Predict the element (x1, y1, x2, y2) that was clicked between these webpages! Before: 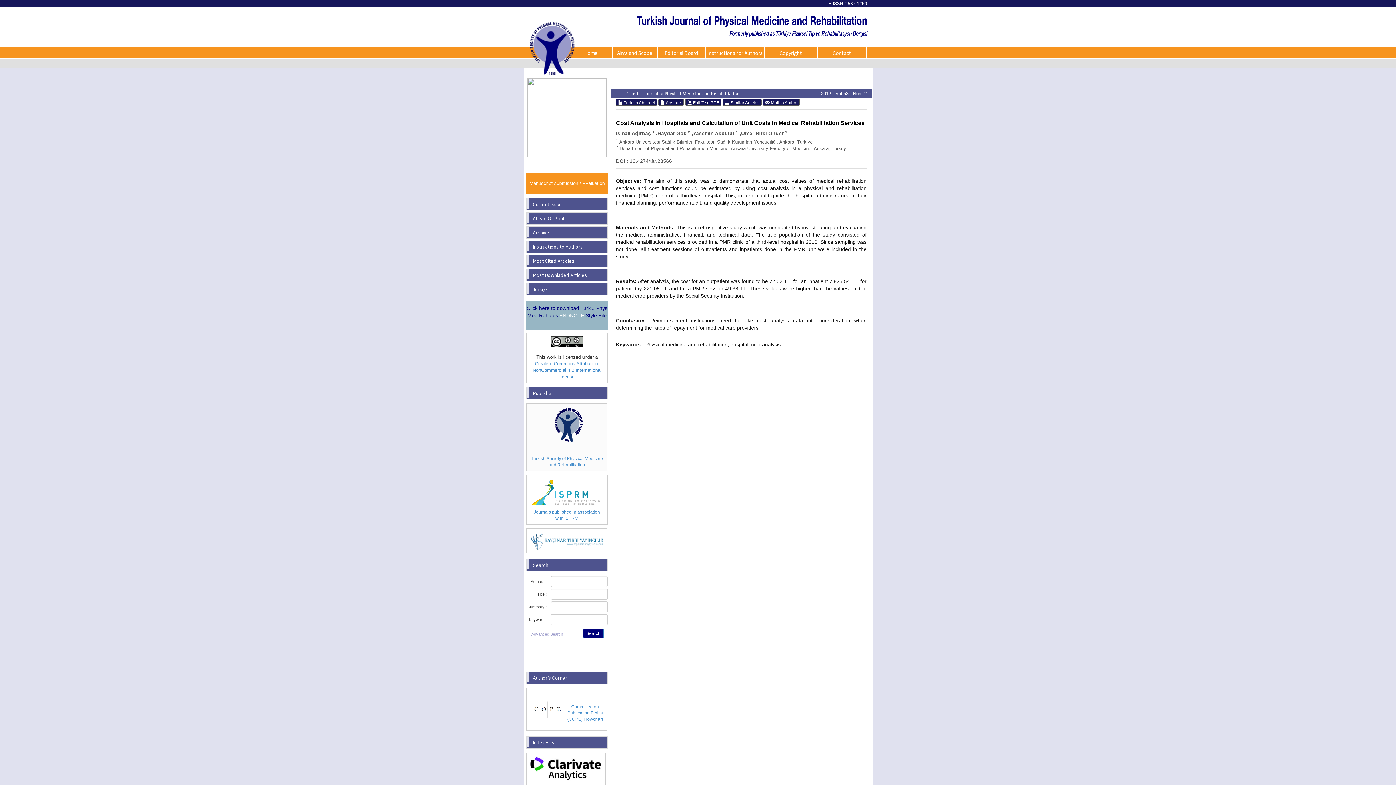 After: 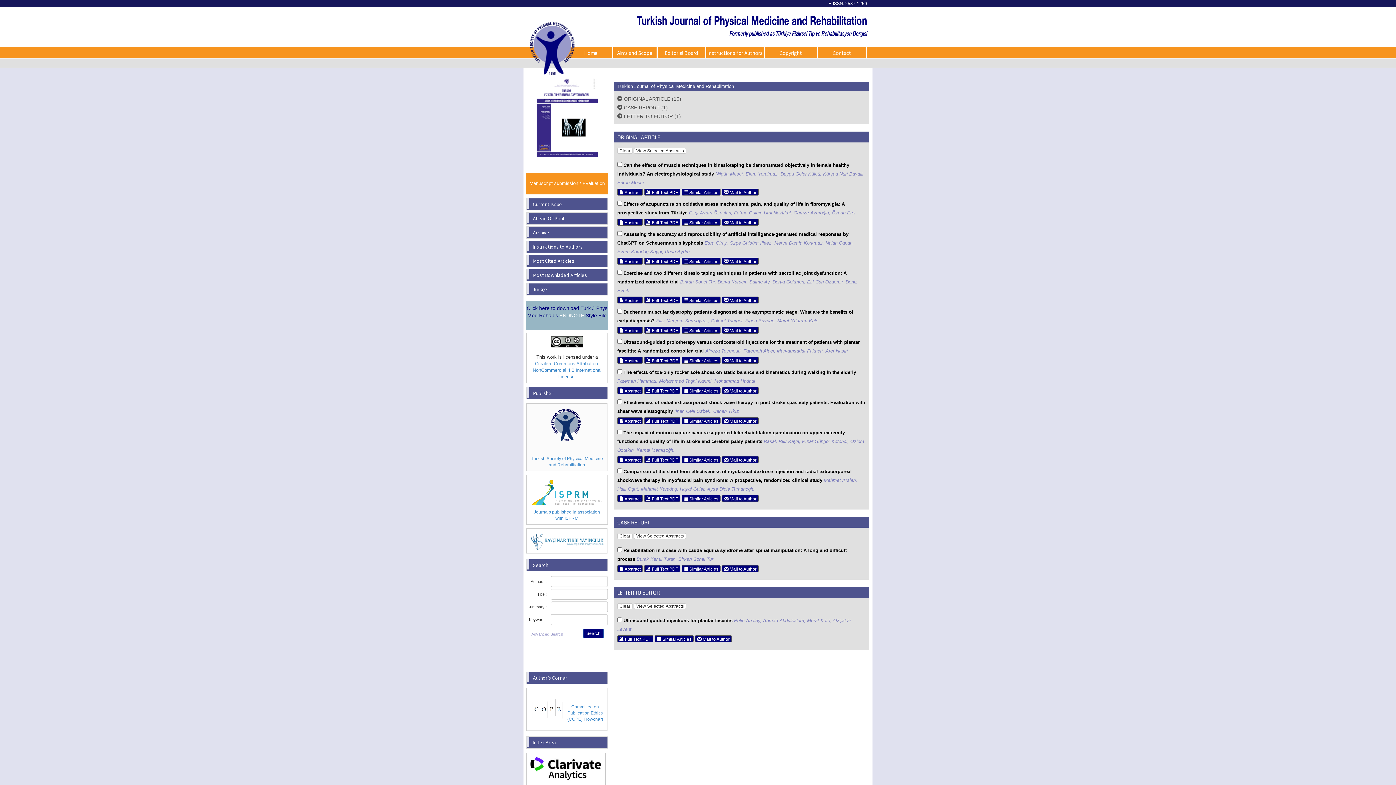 Action: label: Ahead Of Print bbox: (526, 212, 608, 224)